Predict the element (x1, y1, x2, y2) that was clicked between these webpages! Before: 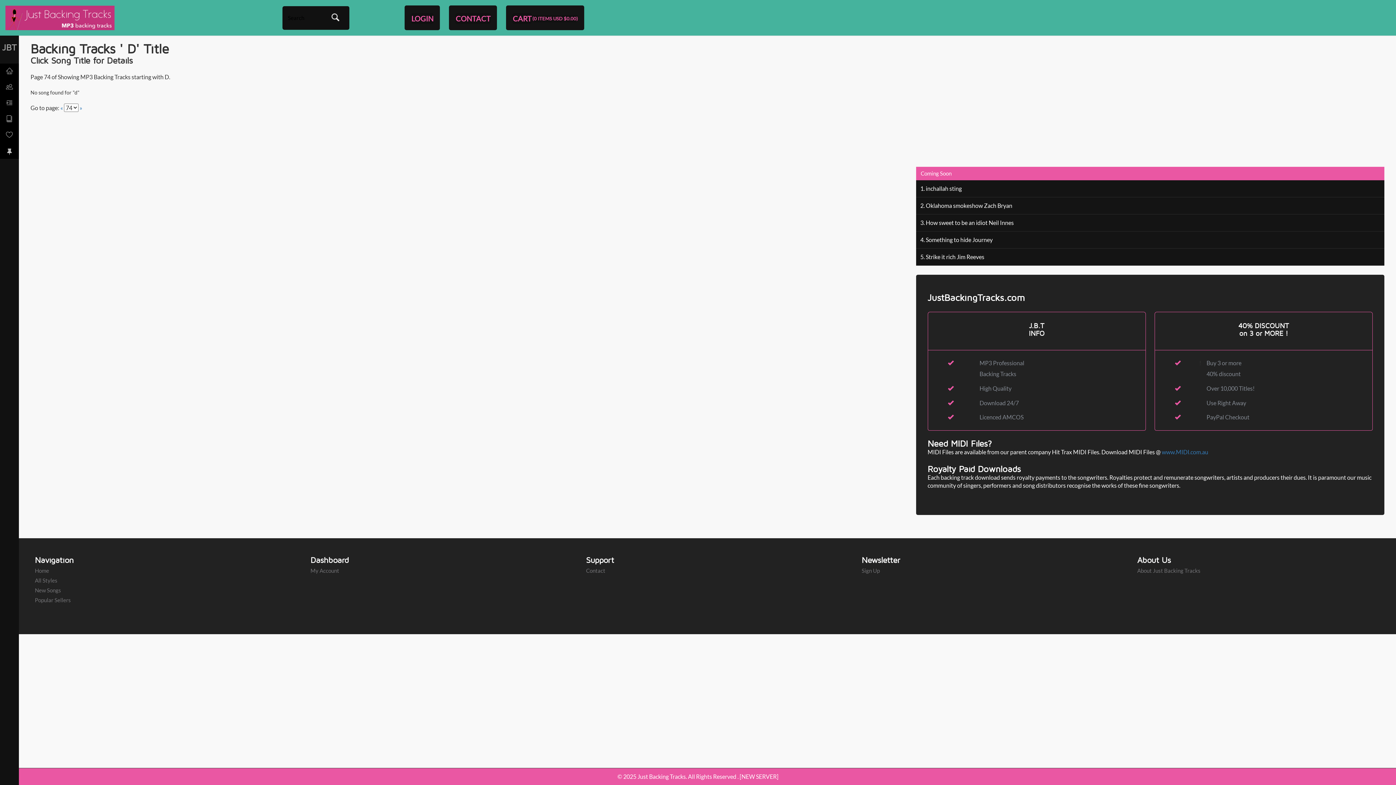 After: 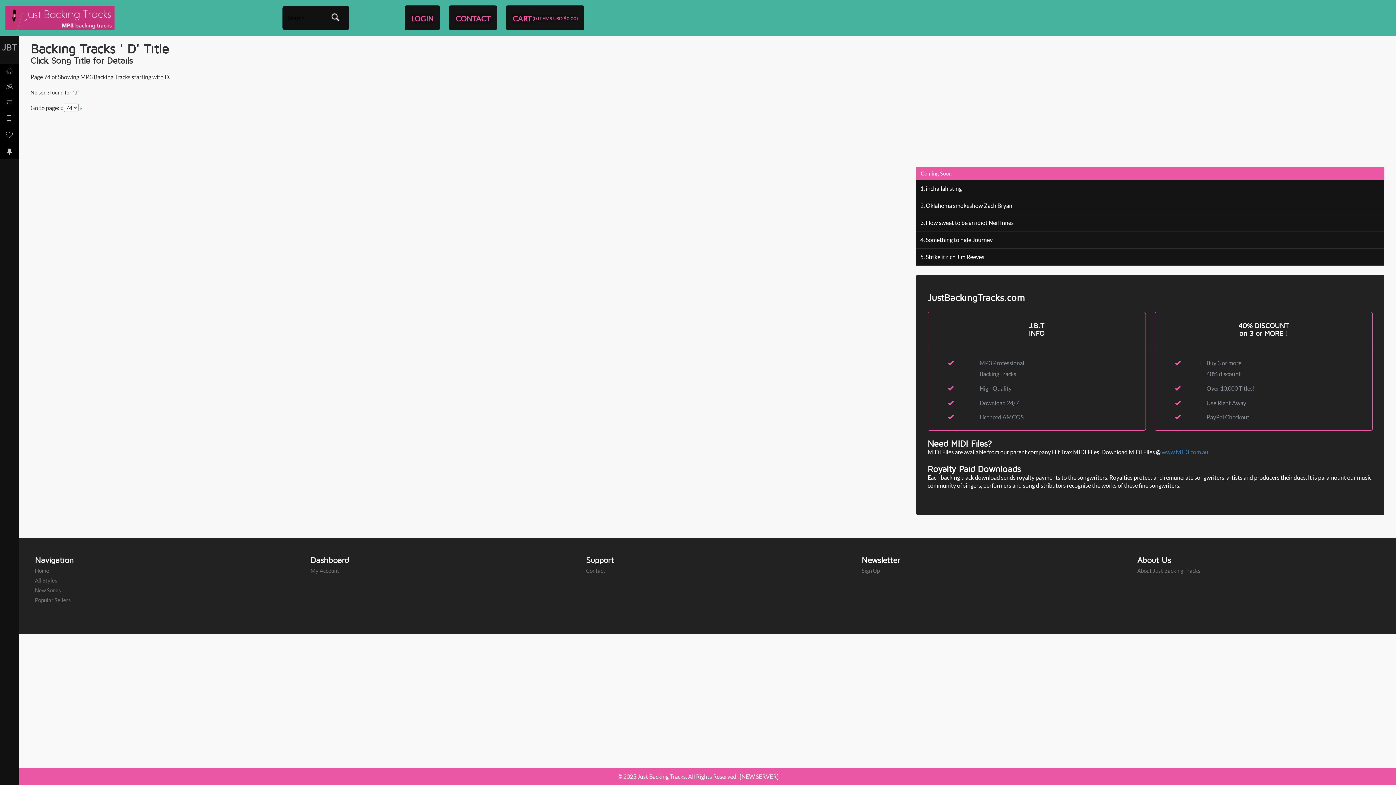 Action: bbox: (979, 412, 1142, 422) label: Licenced AMCOS